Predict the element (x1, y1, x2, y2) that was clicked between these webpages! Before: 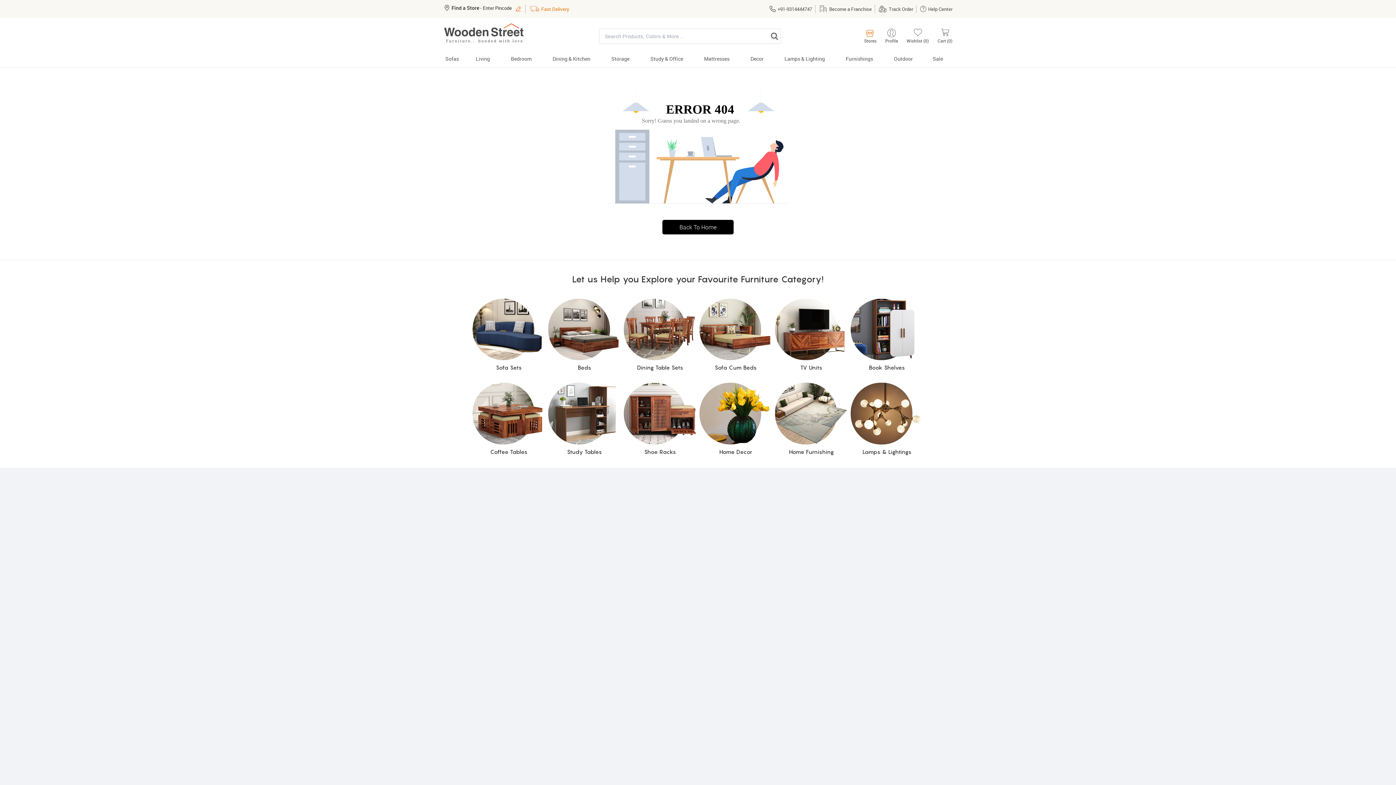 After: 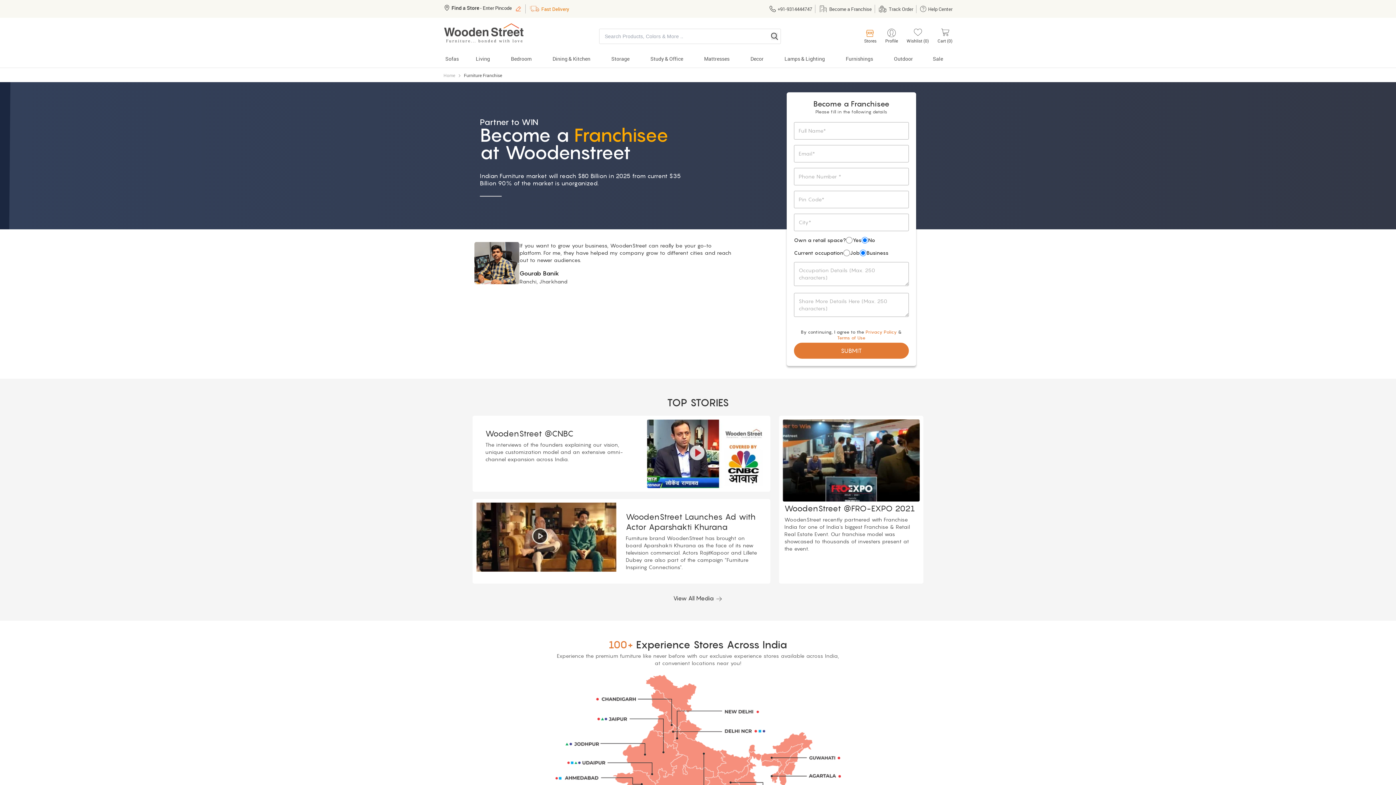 Action: label: Become a Franchise bbox: (819, 4, 872, 13)